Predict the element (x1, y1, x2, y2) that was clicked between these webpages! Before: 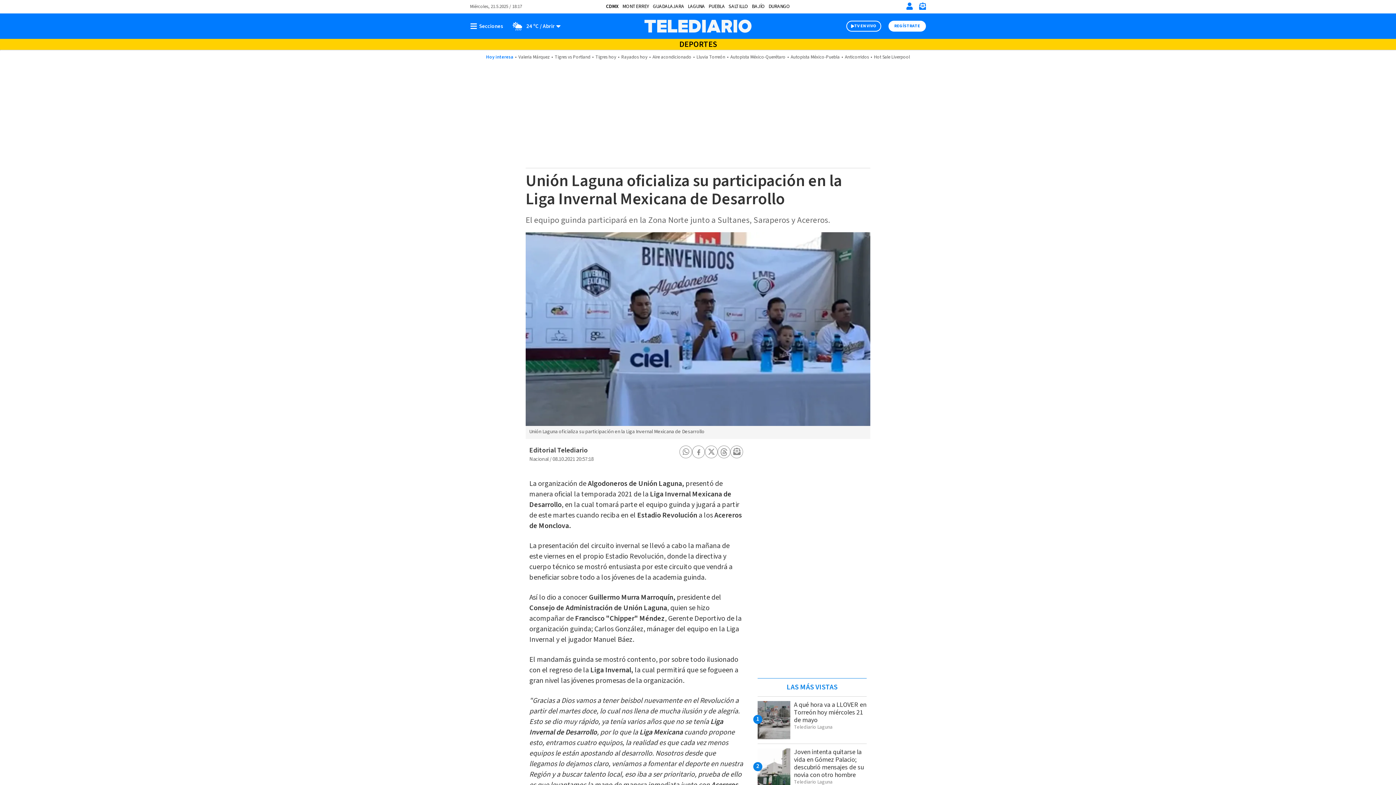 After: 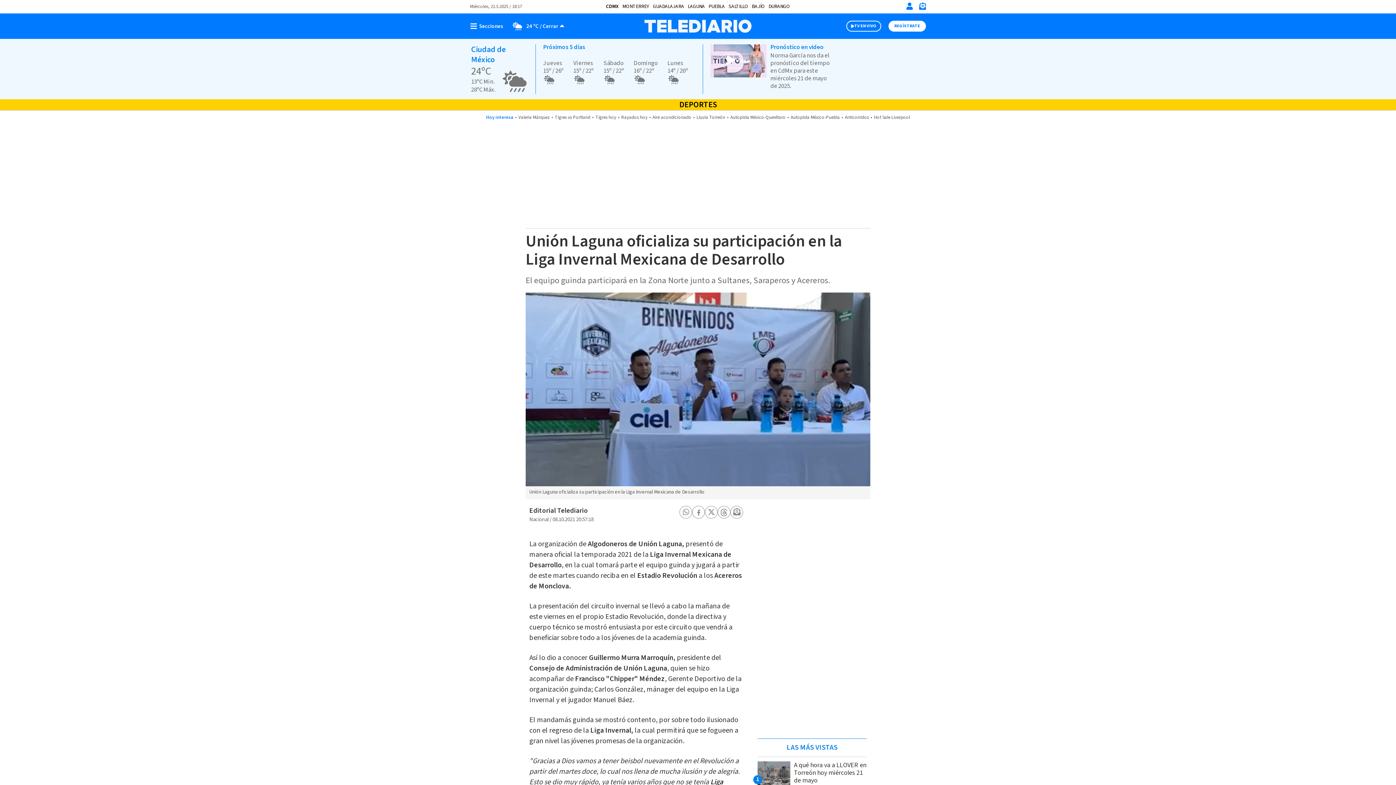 Action: bbox: (506, 20, 562, 31) label: Clima toggle